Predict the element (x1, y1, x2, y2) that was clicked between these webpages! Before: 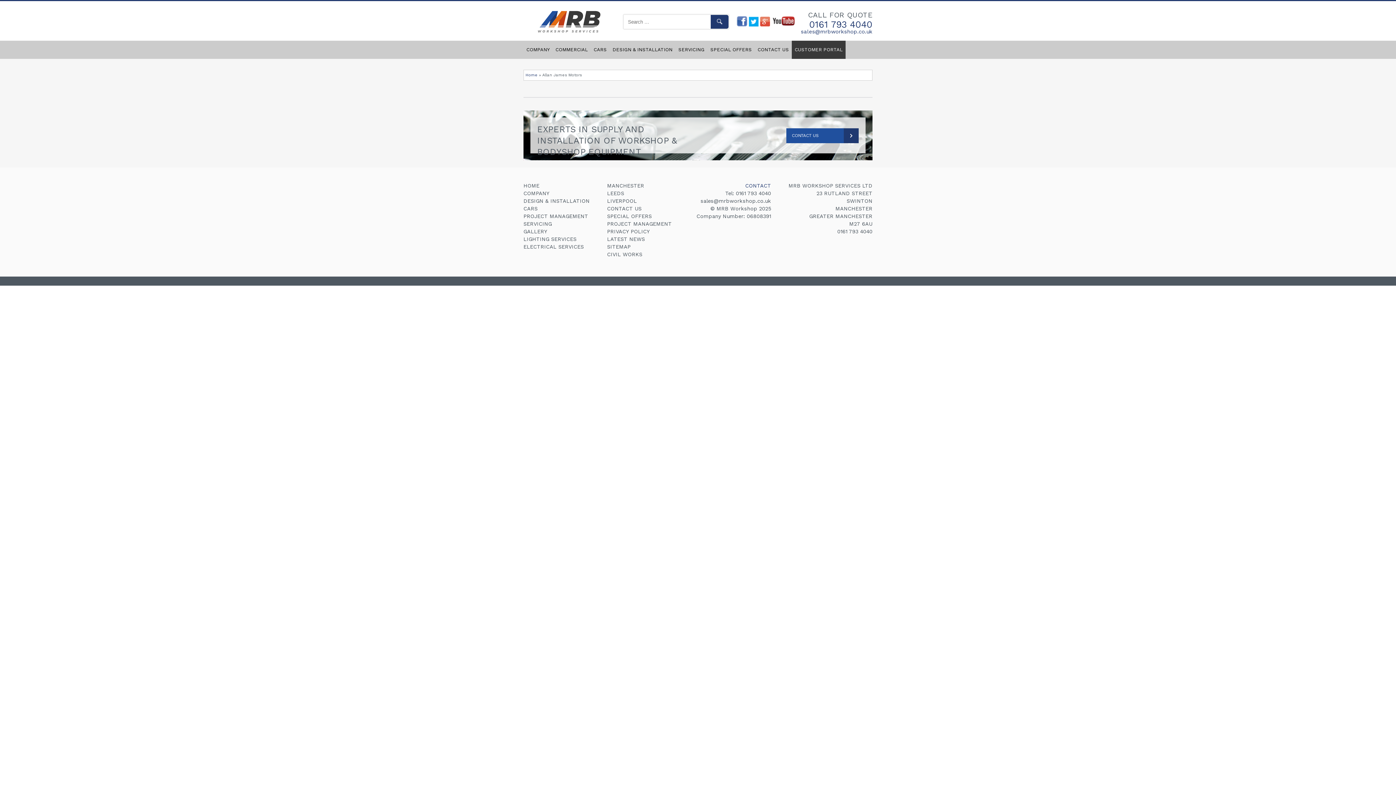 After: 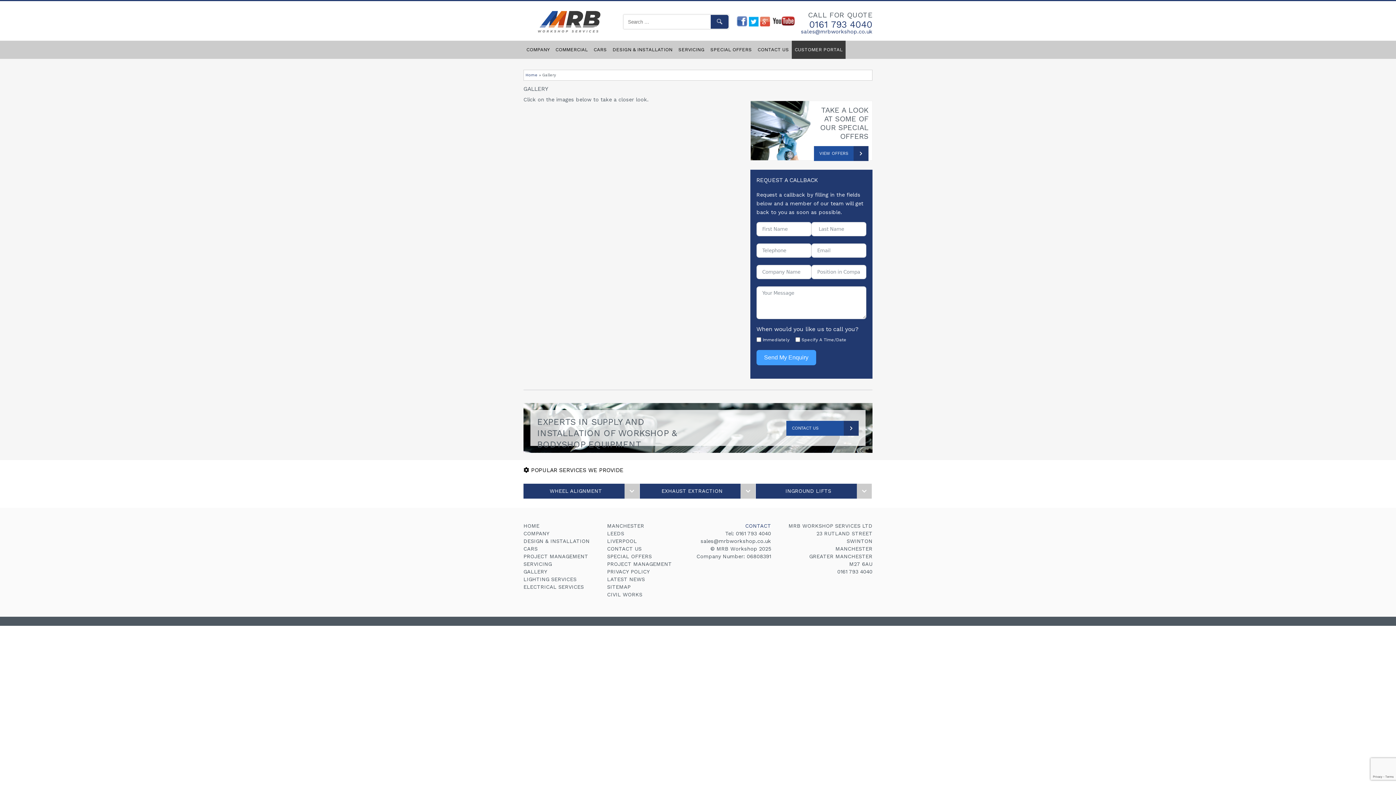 Action: label: GALLERY bbox: (523, 228, 547, 234)